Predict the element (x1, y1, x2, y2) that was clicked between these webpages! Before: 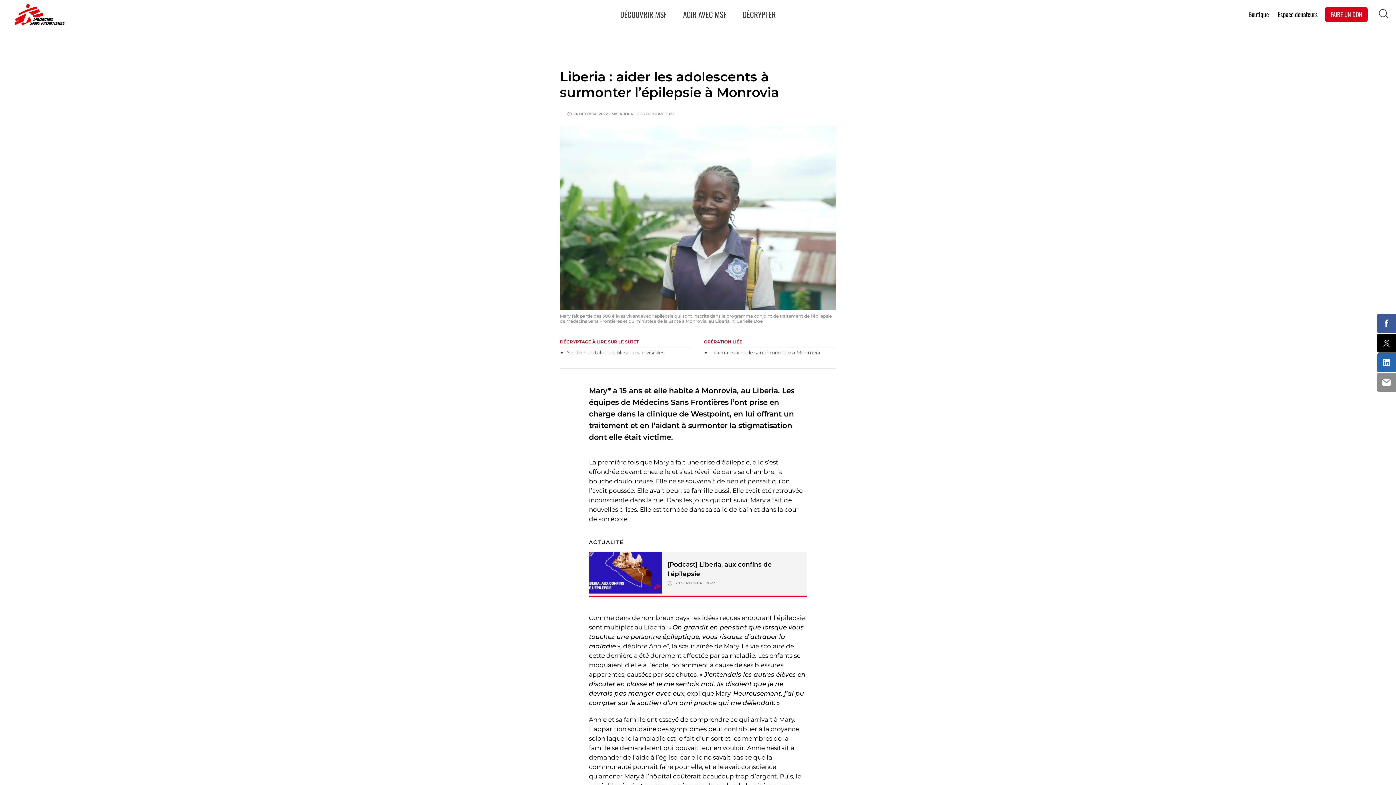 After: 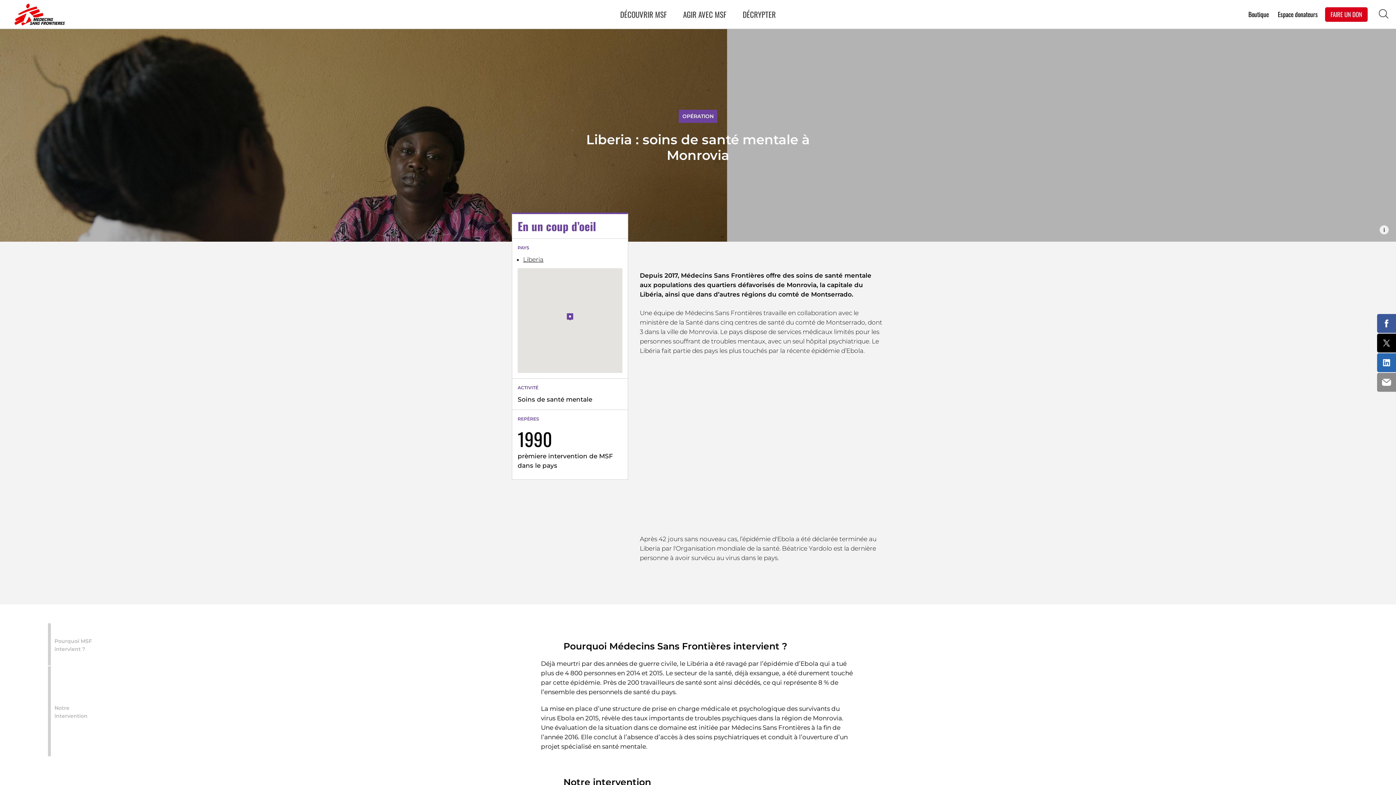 Action: bbox: (711, 349, 820, 356) label: Liberia : soins de santé mentale à Monrovia